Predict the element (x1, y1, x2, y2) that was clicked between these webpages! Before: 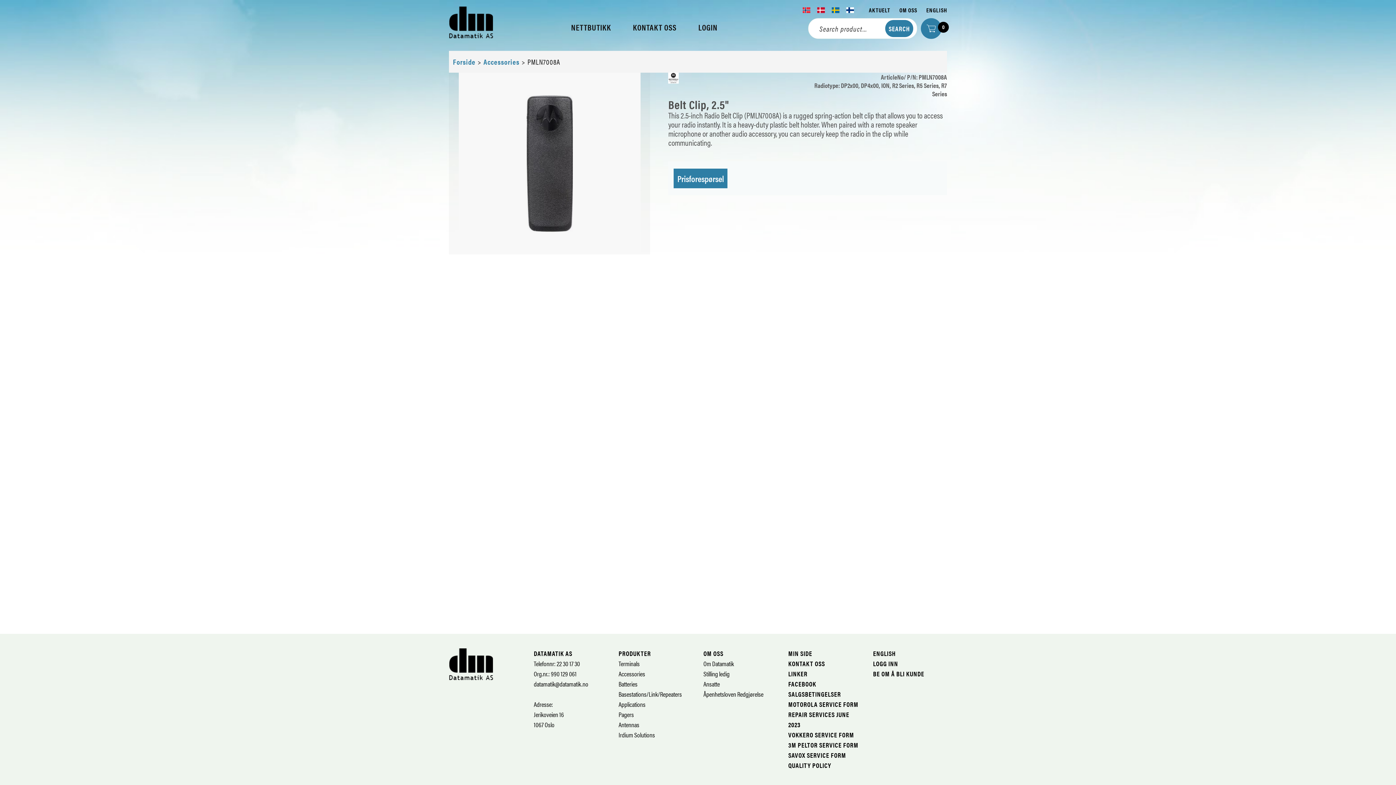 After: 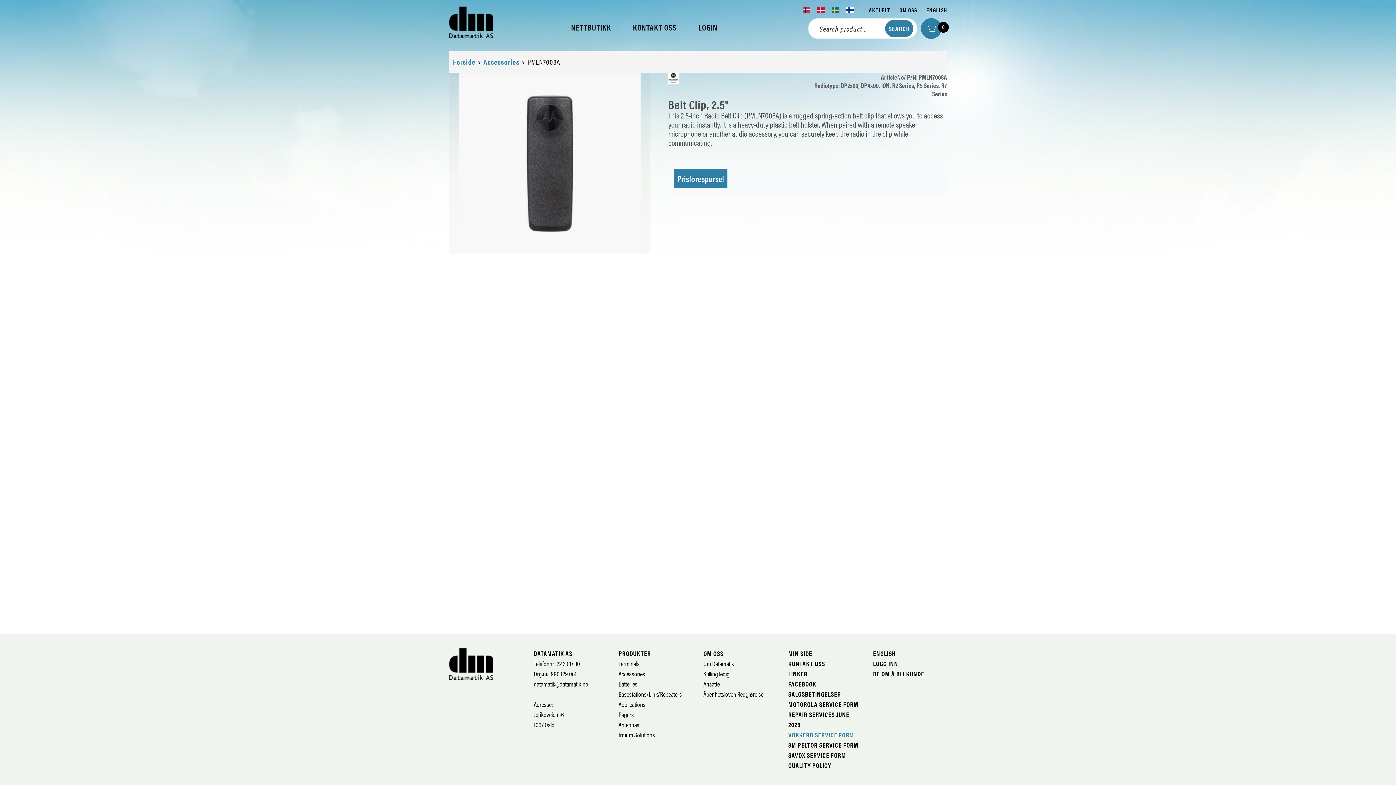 Action: bbox: (788, 730, 854, 739) label: VOKKERO SERVICE FORM